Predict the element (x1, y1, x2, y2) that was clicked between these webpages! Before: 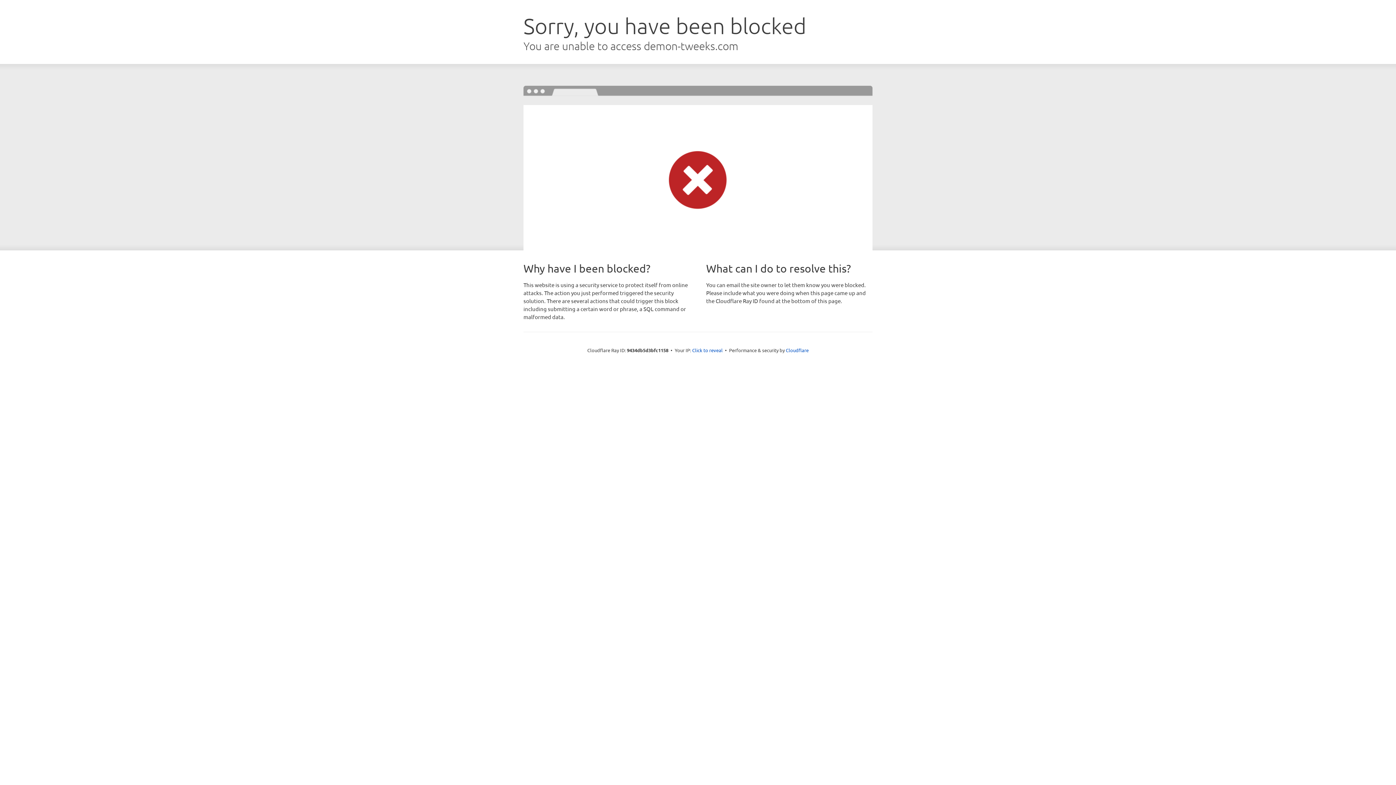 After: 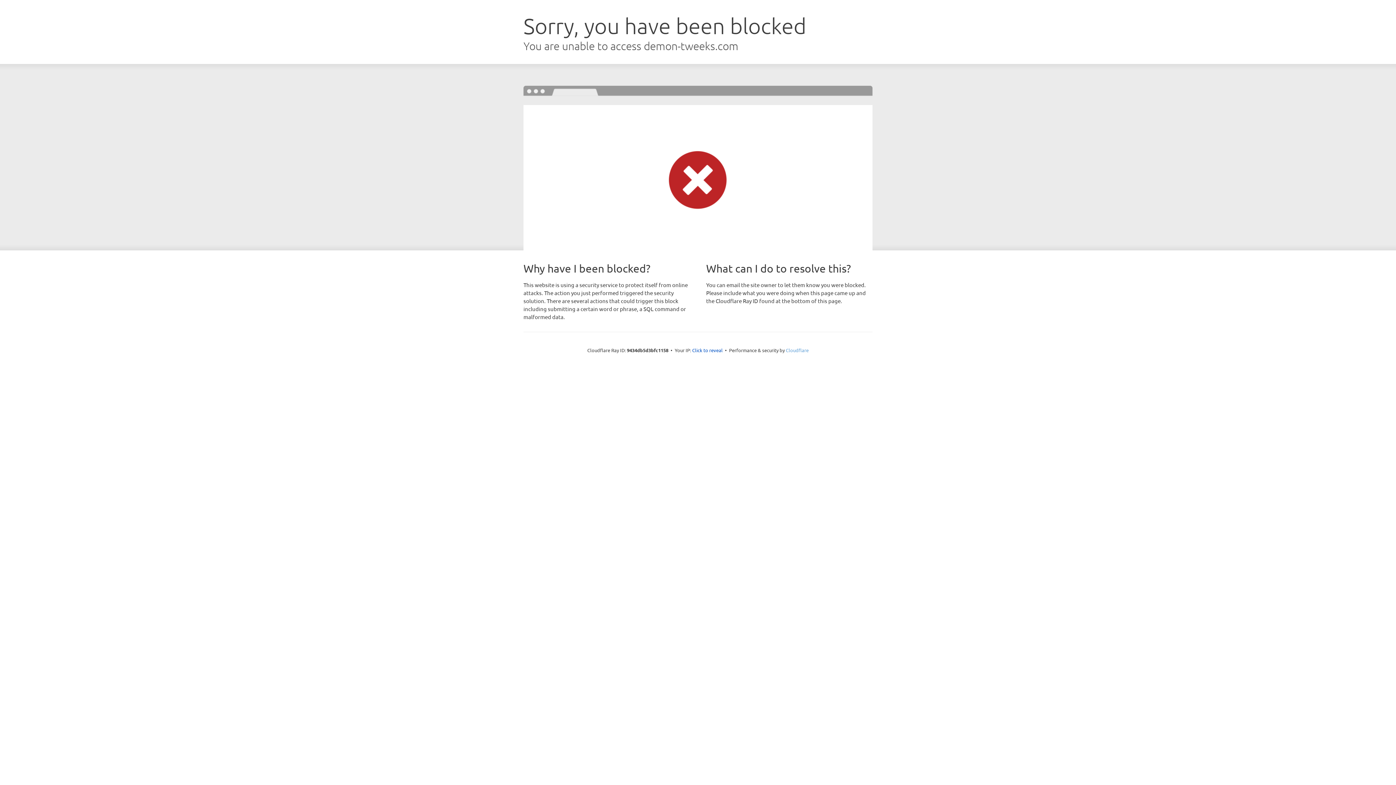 Action: label: Cloudflare bbox: (786, 347, 808, 353)